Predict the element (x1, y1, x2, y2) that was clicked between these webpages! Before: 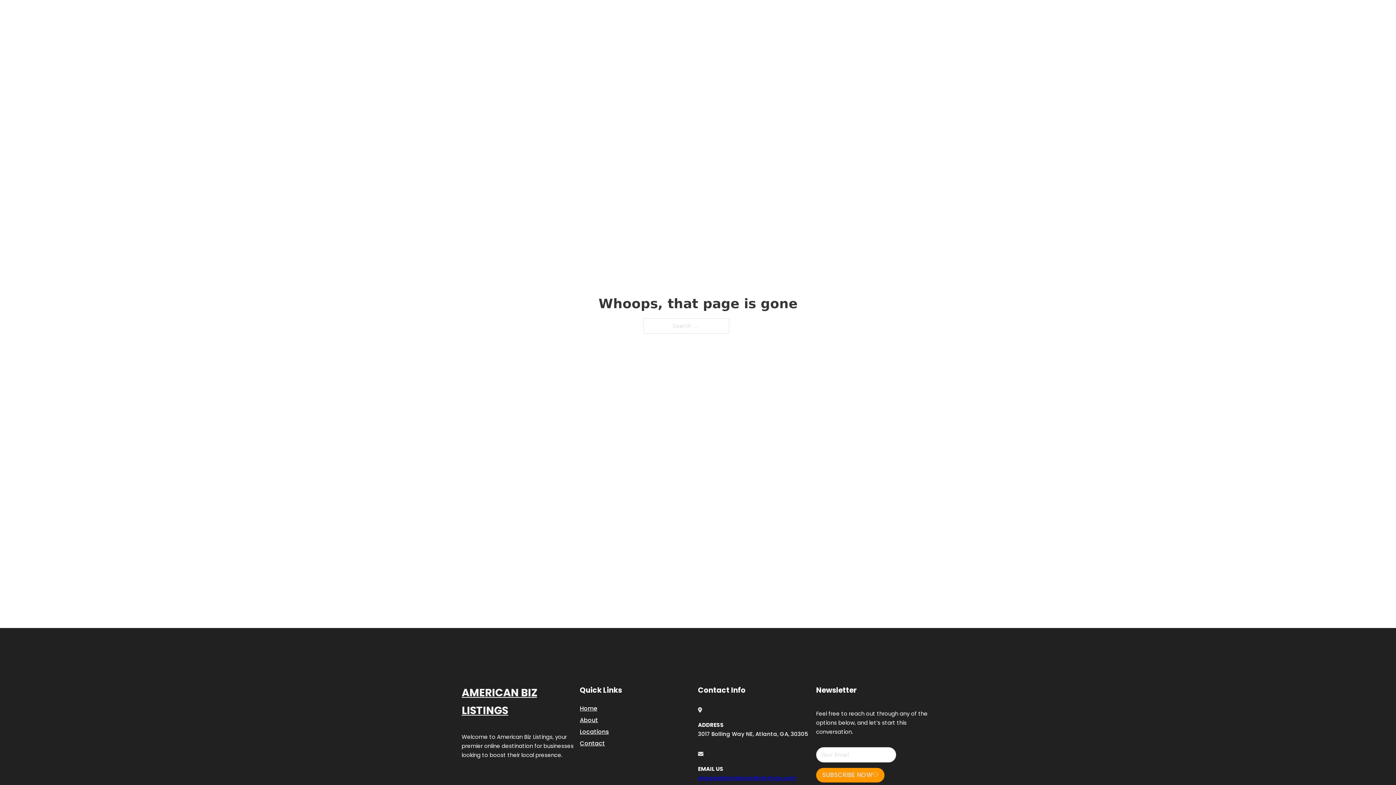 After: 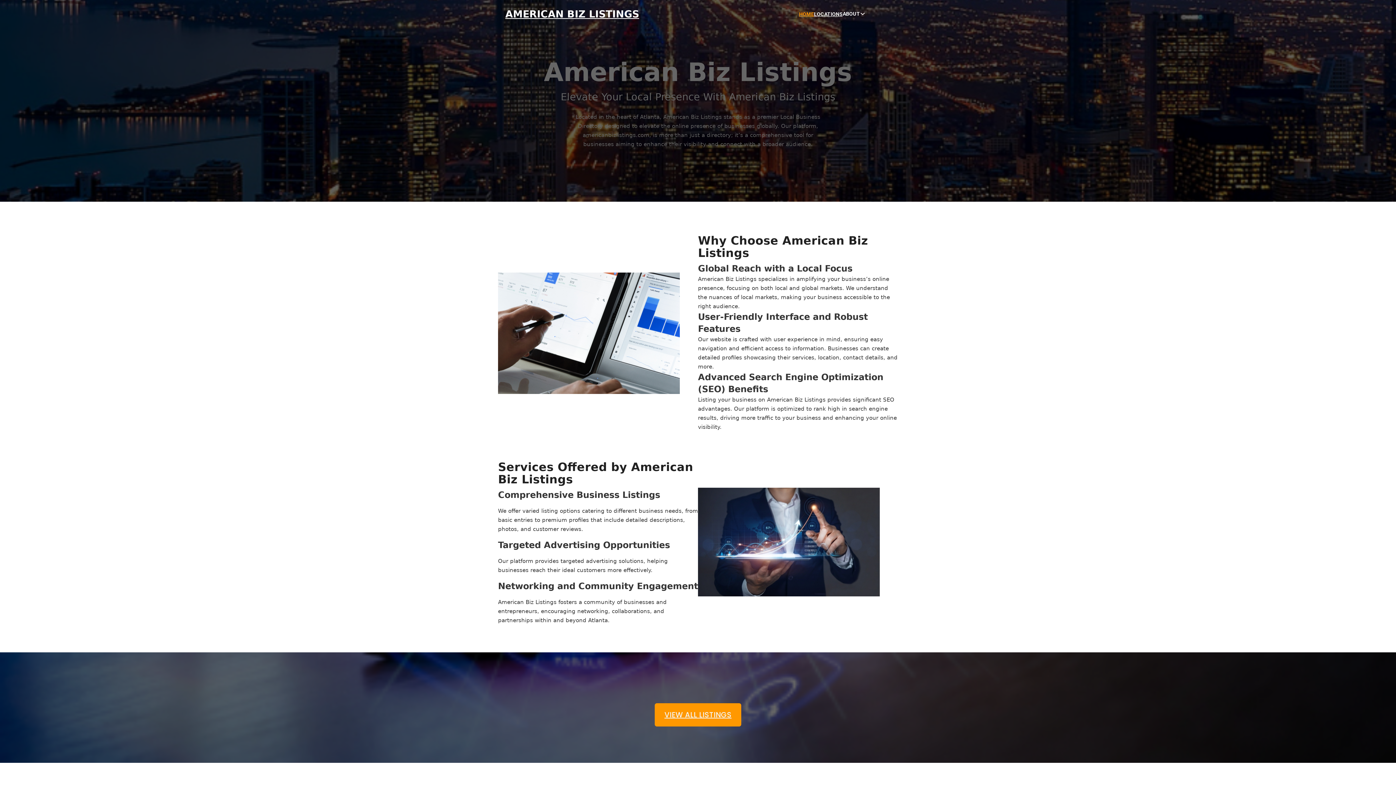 Action: bbox: (799, 10, 814, 18) label: HOME